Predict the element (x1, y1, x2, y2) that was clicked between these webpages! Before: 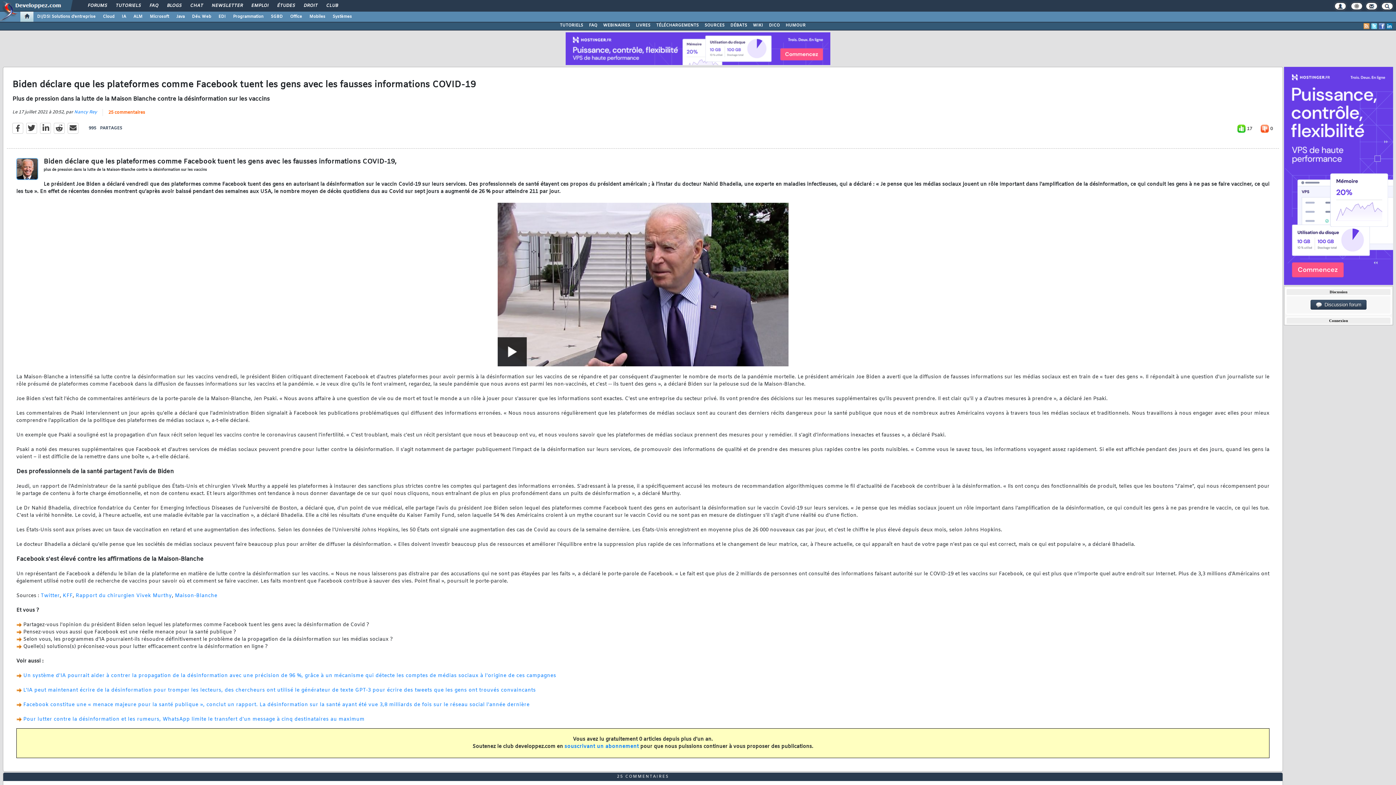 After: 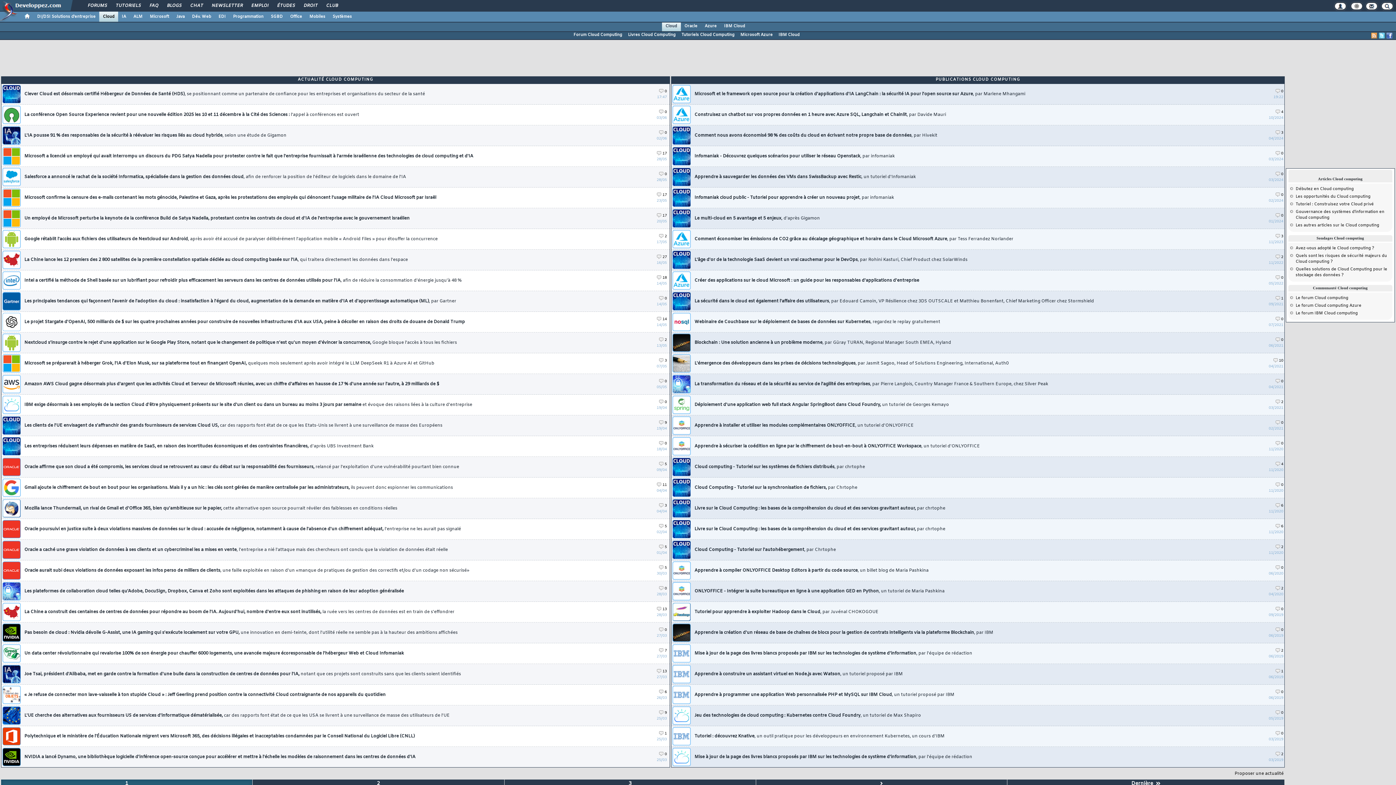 Action: bbox: (99, 11, 118, 21) label: Cloud